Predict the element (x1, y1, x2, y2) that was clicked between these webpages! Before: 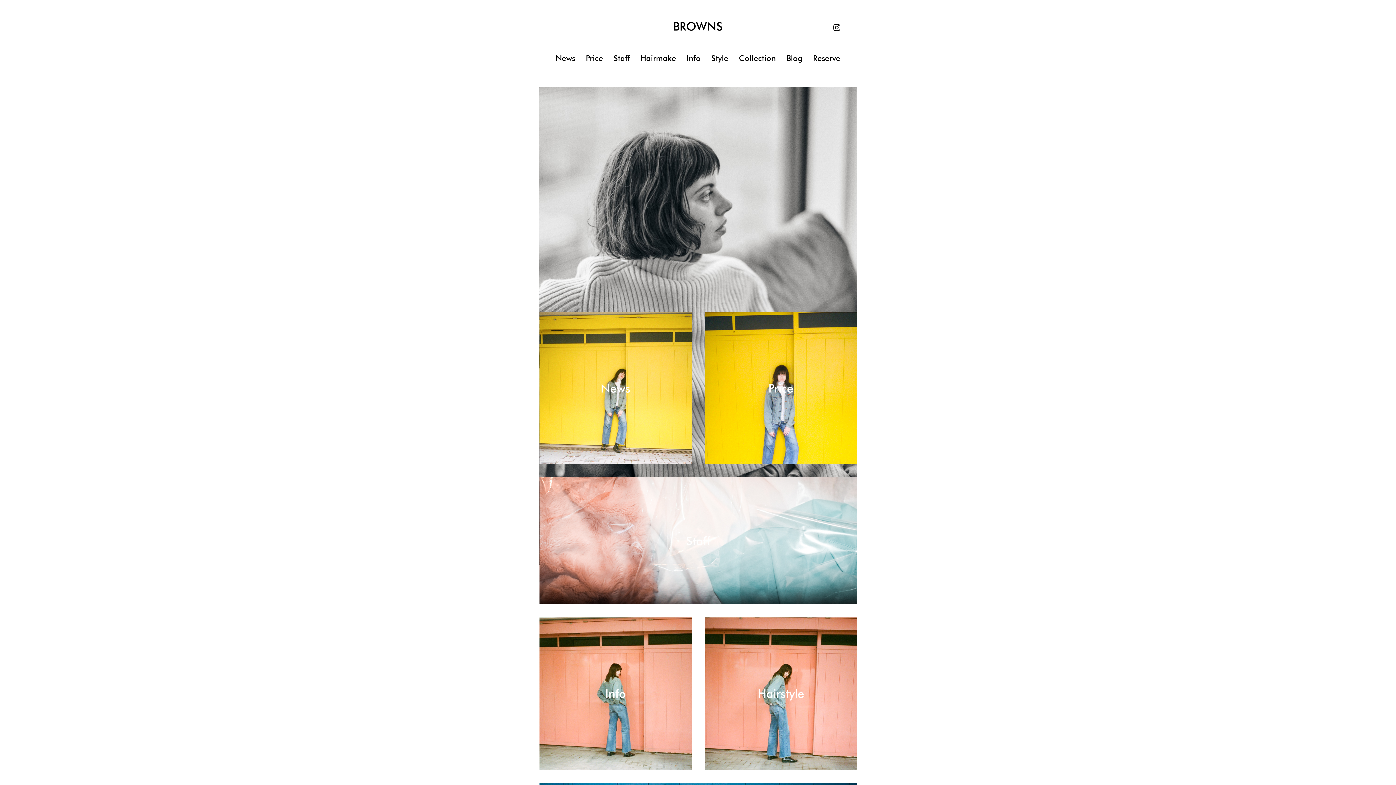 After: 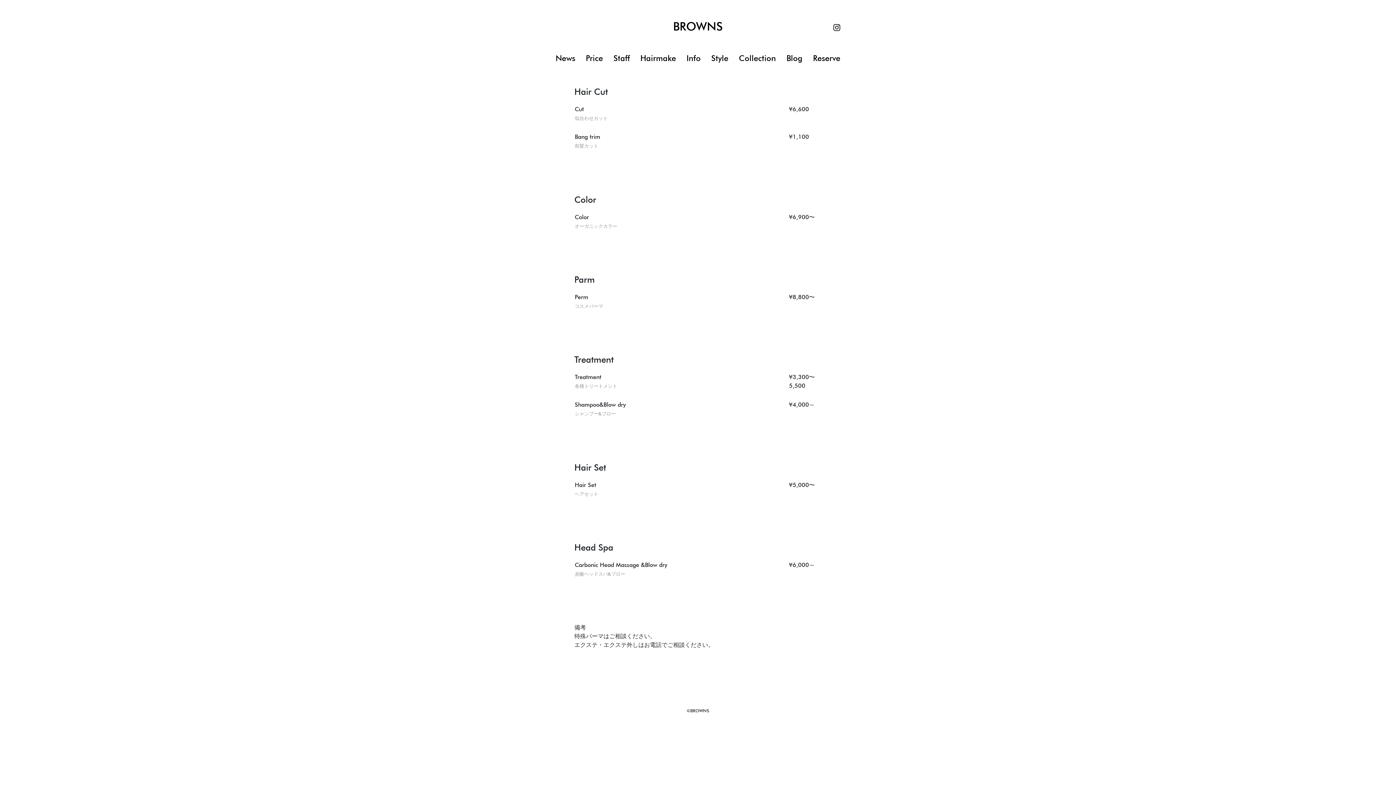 Action: label: Price bbox: (583, 52, 606, 64)